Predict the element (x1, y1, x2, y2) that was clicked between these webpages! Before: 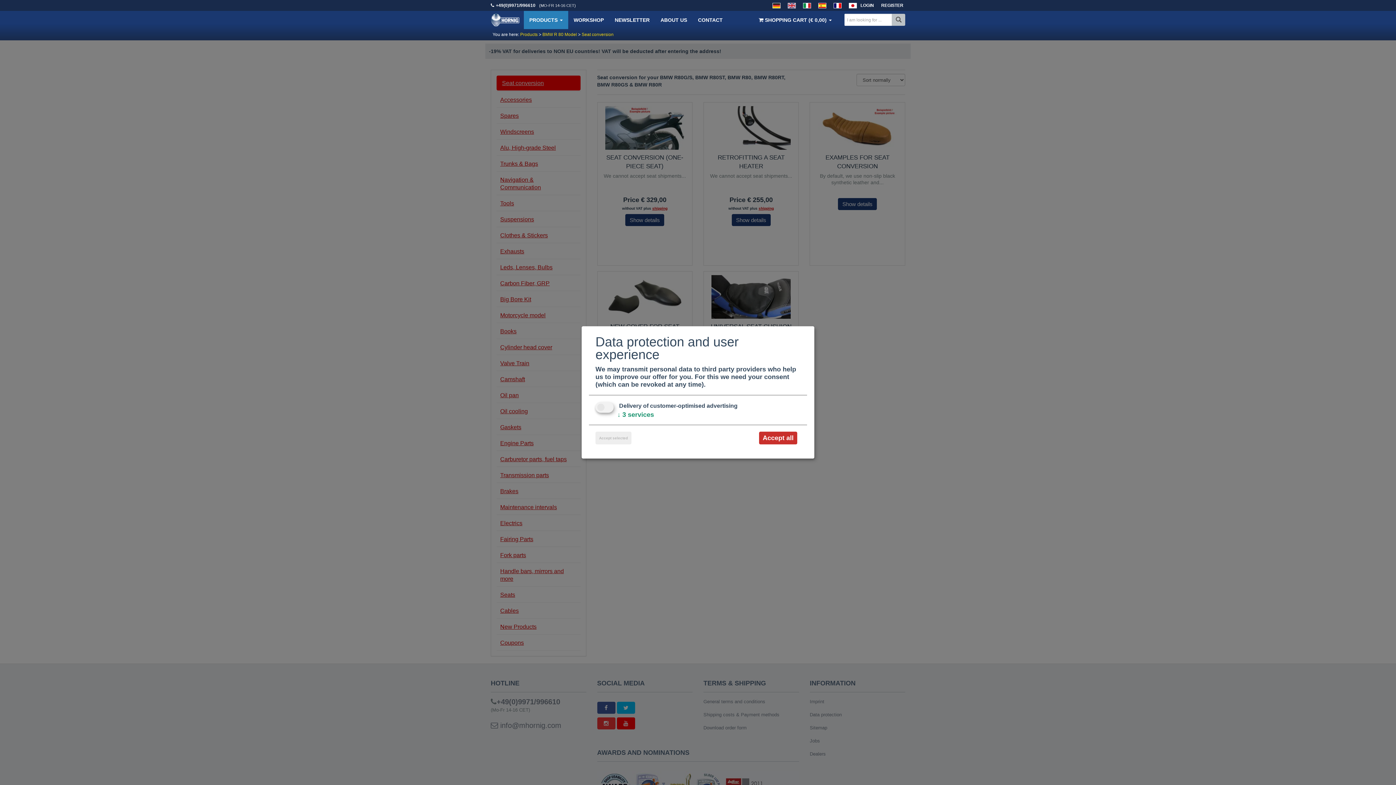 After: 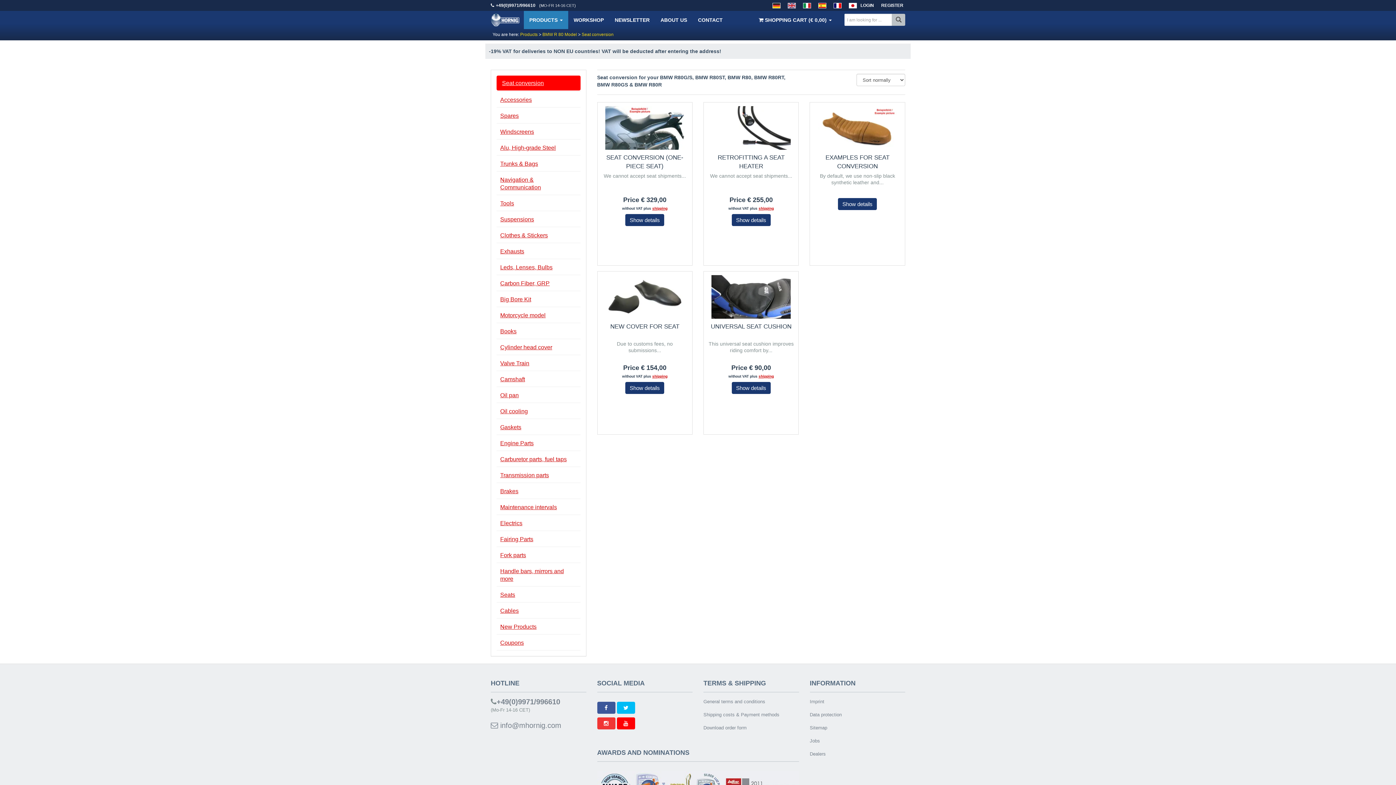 Action: bbox: (595, 431, 631, 444) label: Accept selected